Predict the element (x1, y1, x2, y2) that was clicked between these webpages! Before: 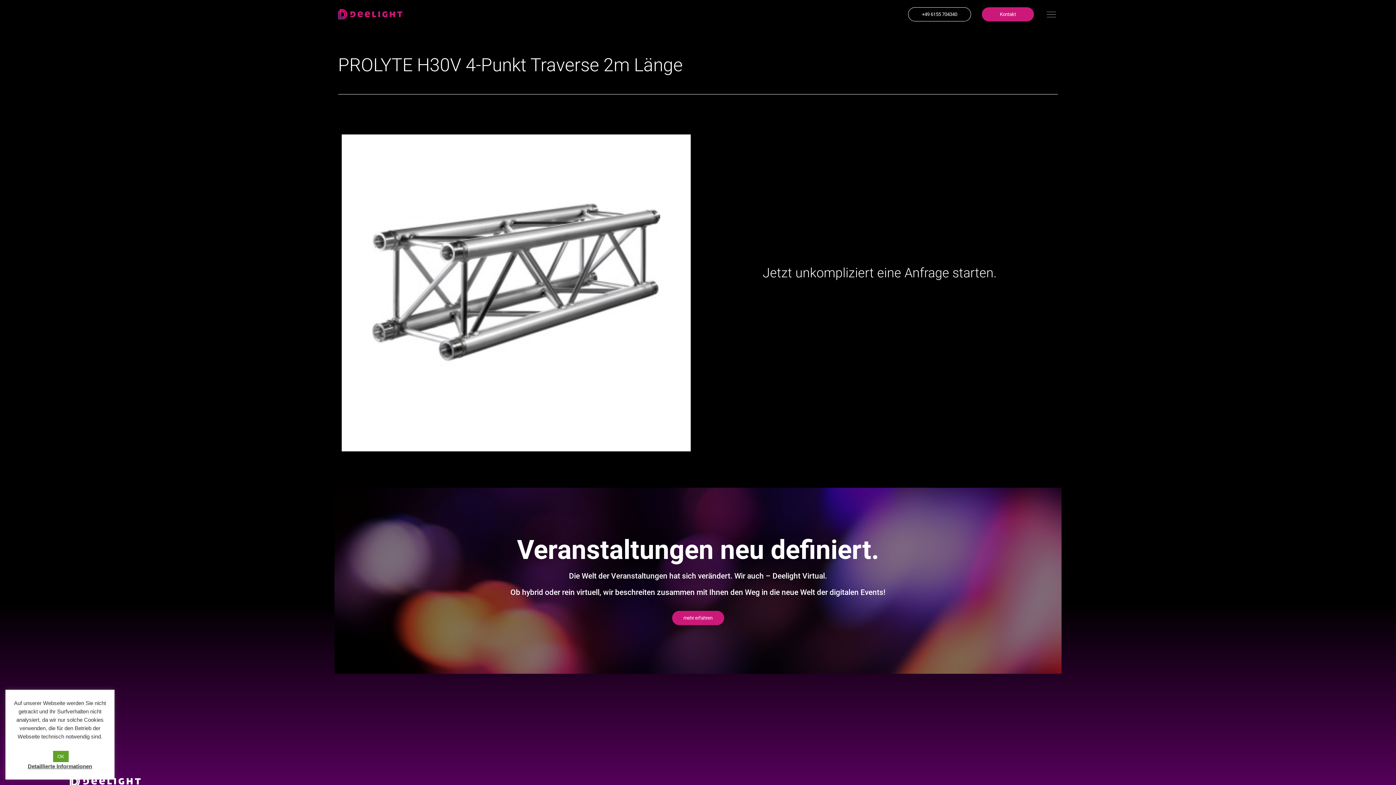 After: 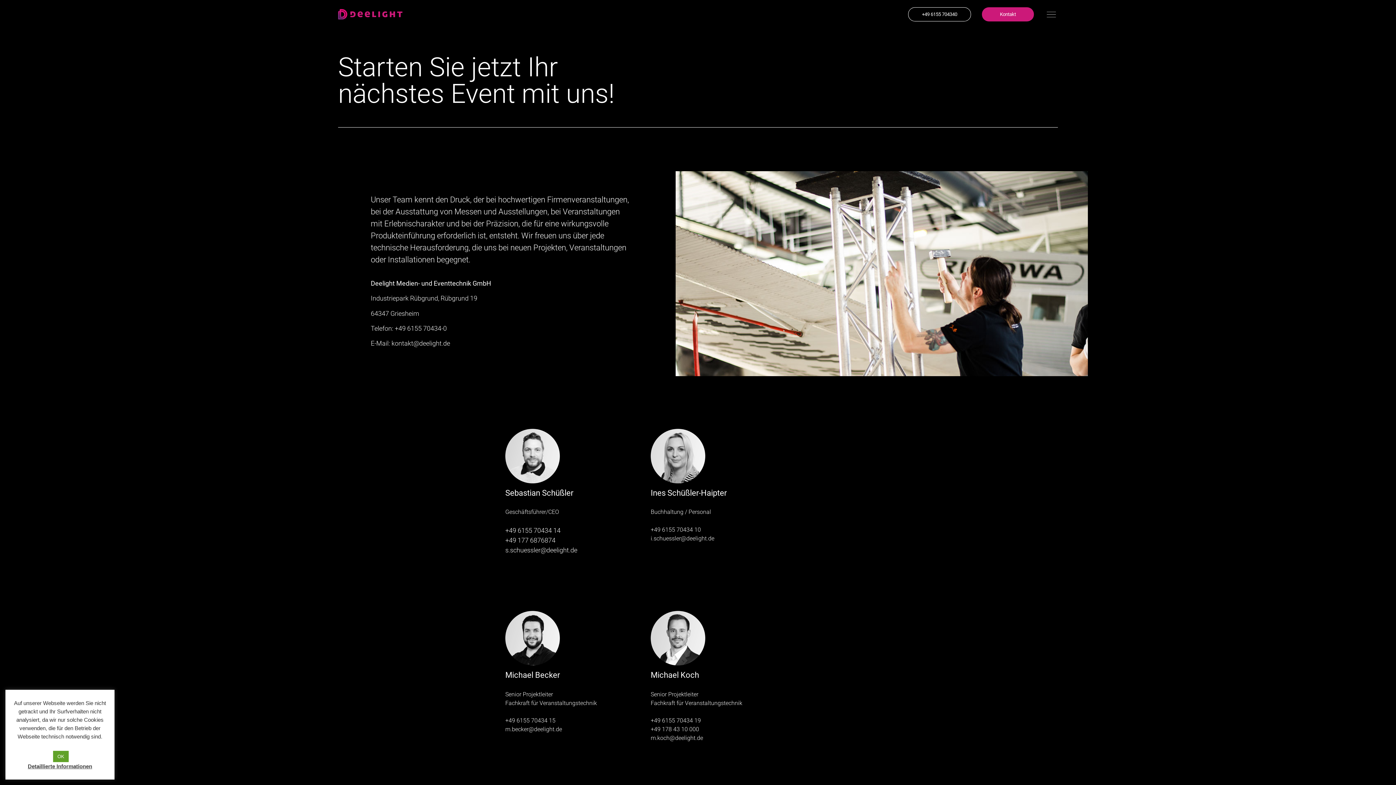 Action: label: Kontakt bbox: (982, 7, 1034, 21)